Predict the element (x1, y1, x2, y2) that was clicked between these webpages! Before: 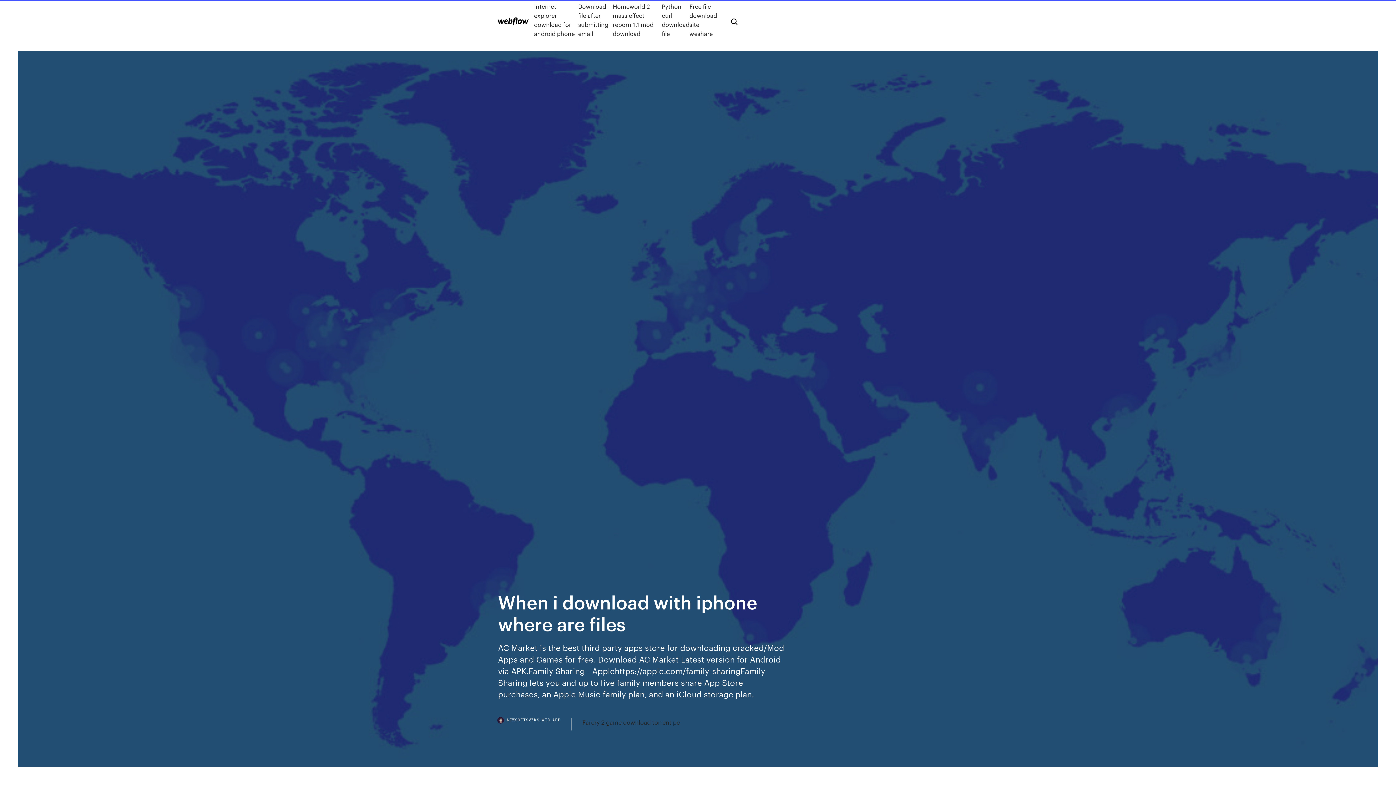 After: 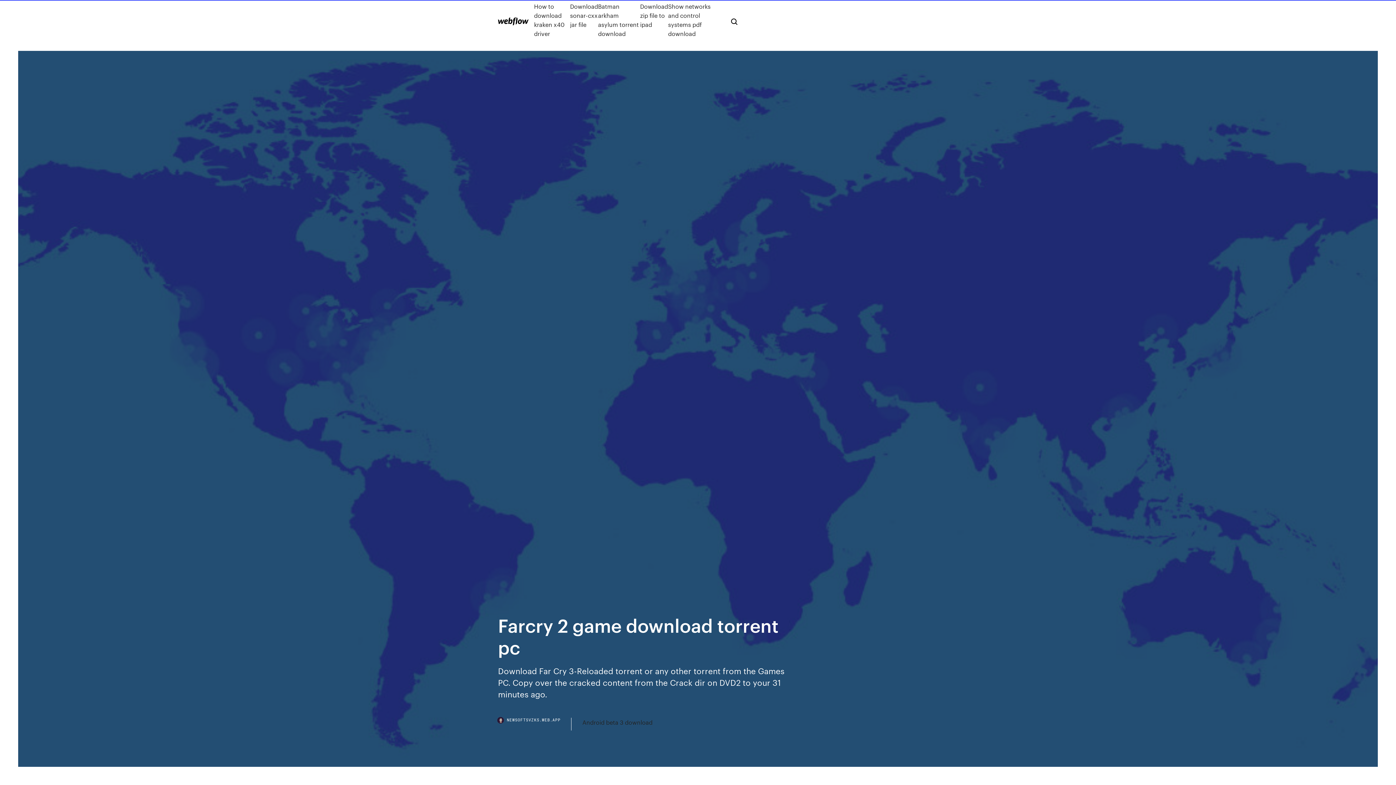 Action: bbox: (582, 718, 680, 727) label: Farcry 2 game download torrent pc